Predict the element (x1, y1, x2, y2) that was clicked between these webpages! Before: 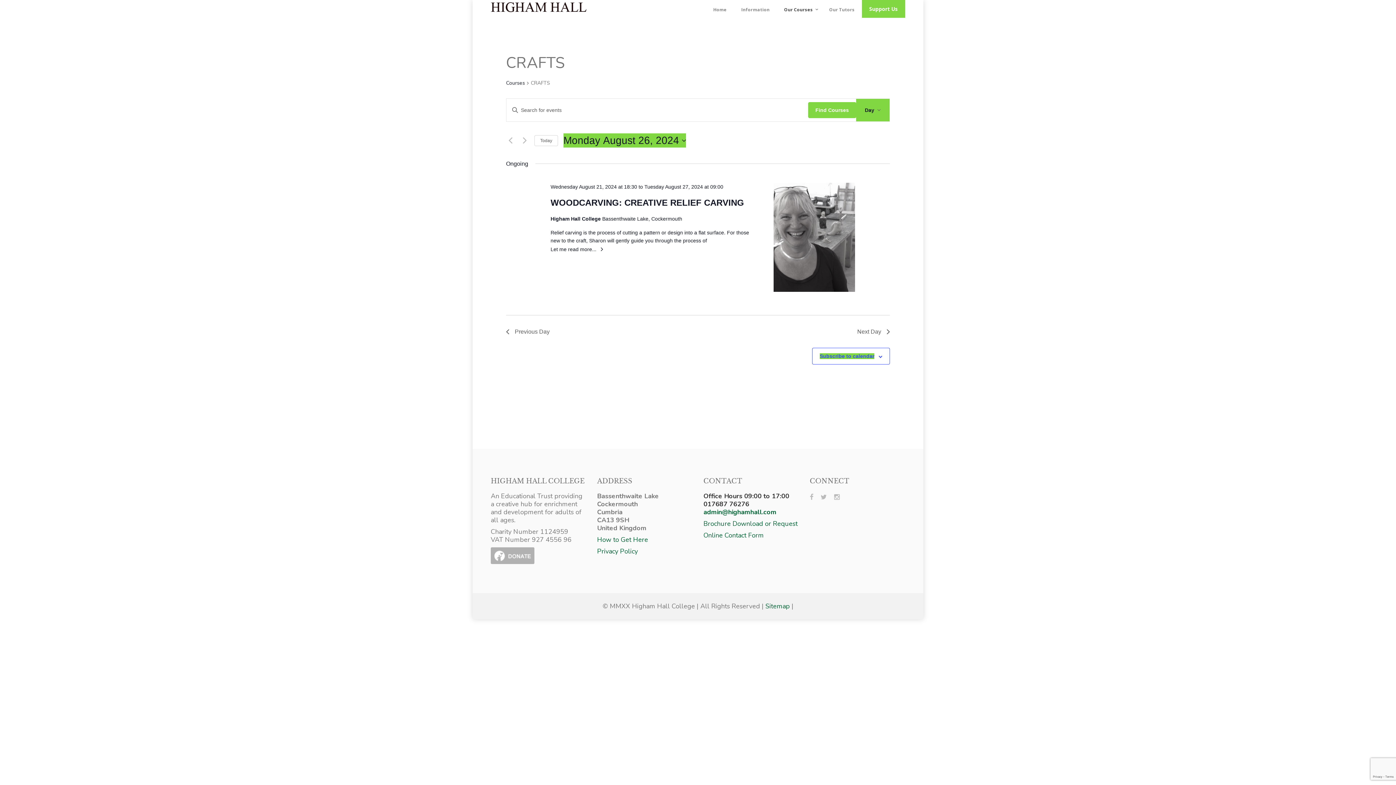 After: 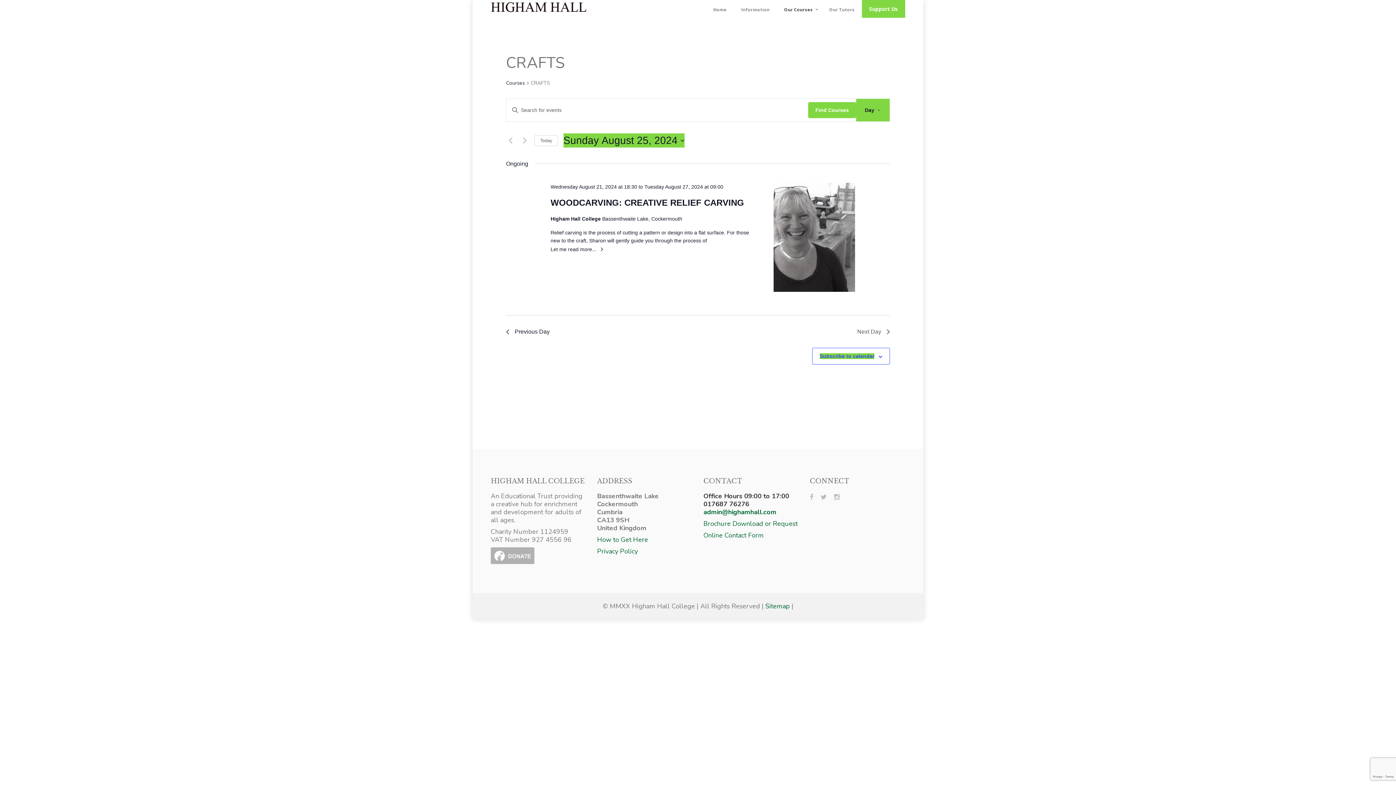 Action: label: Previous Day bbox: (506, 327, 549, 336)